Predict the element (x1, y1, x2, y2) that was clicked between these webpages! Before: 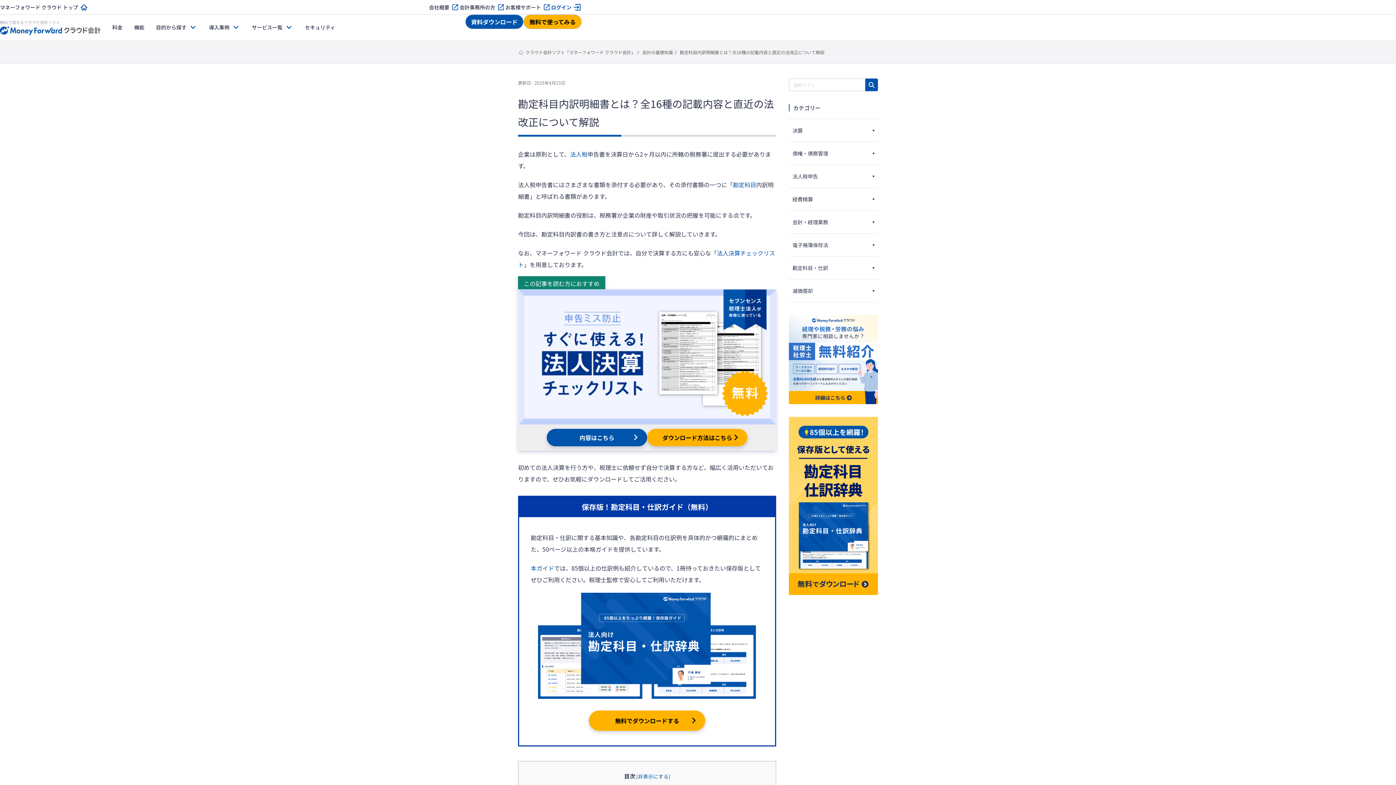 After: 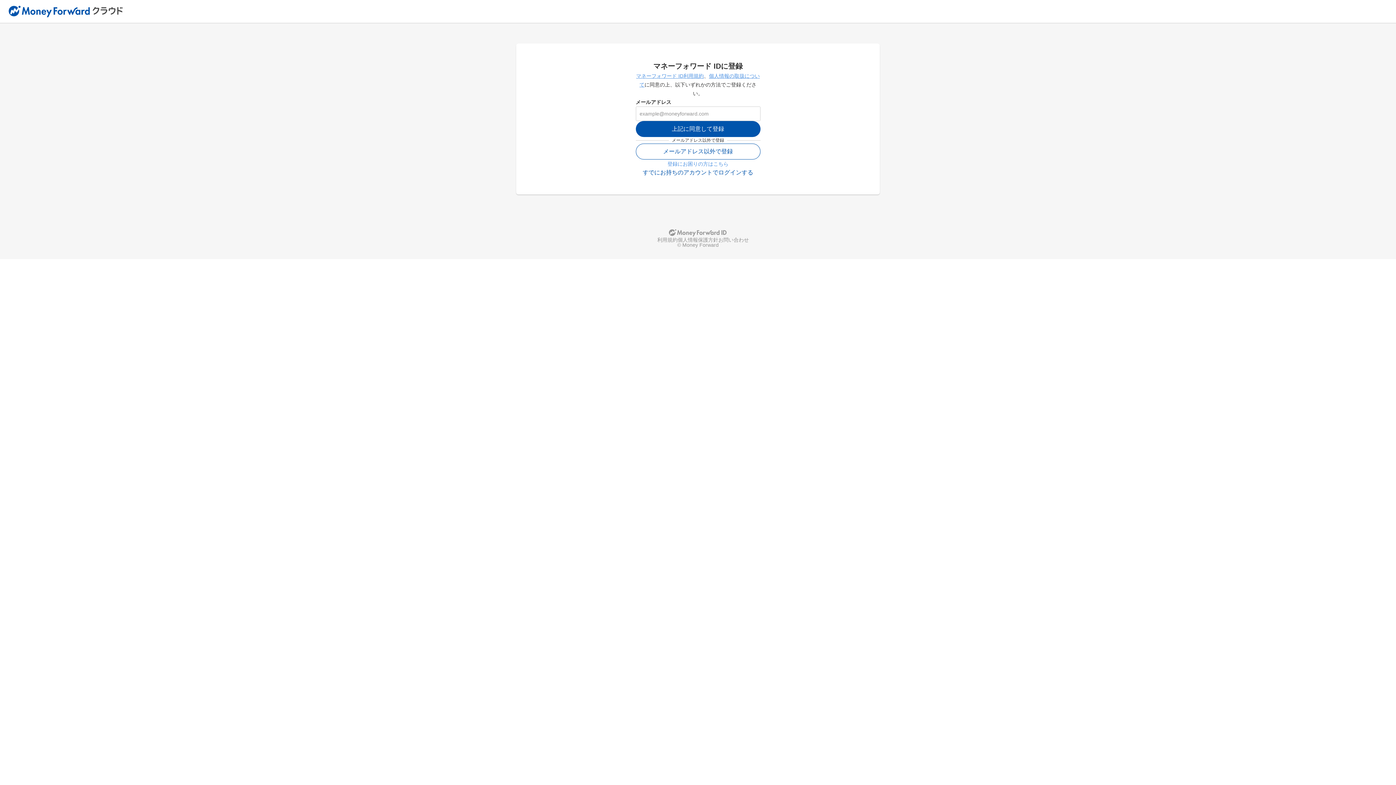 Action: bbox: (523, 14, 581, 29) label: 無料で使ってみる